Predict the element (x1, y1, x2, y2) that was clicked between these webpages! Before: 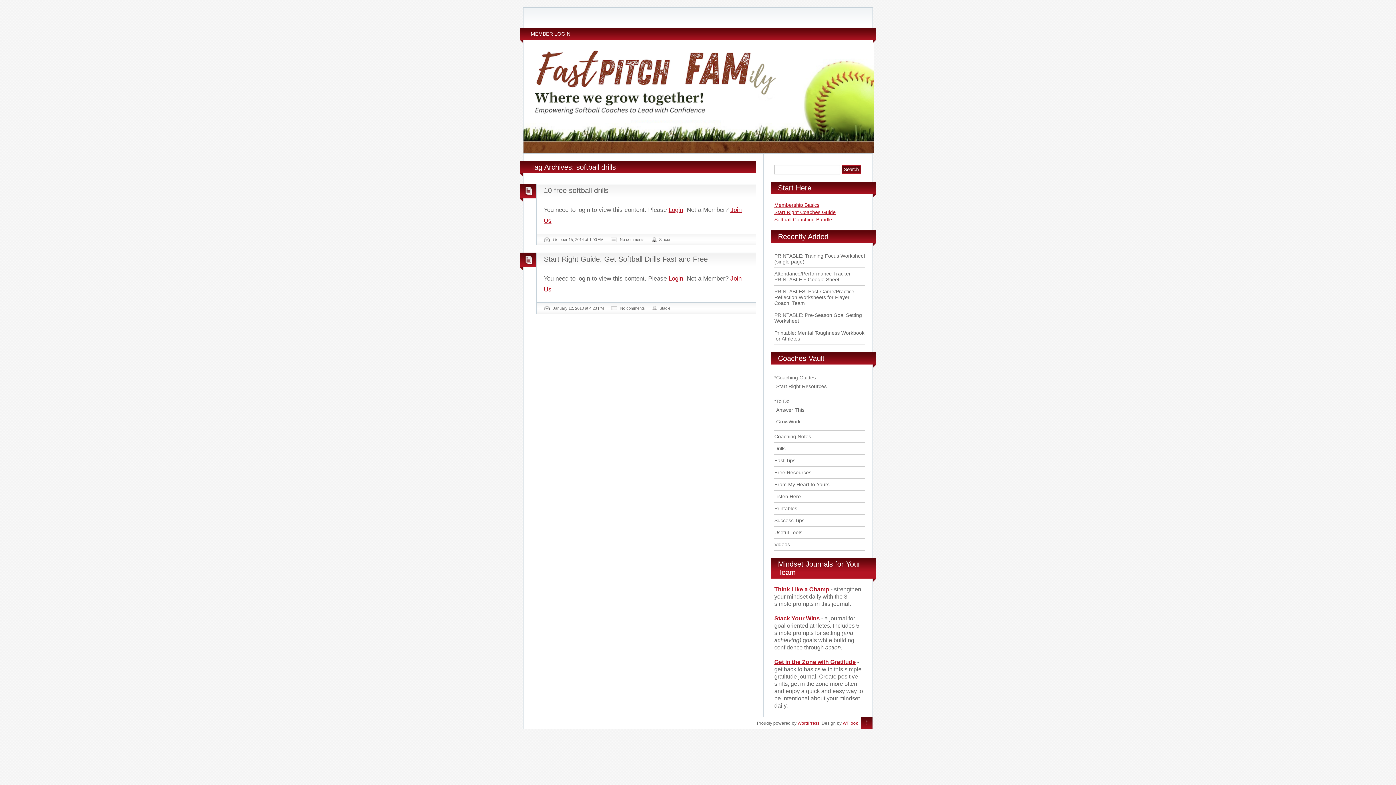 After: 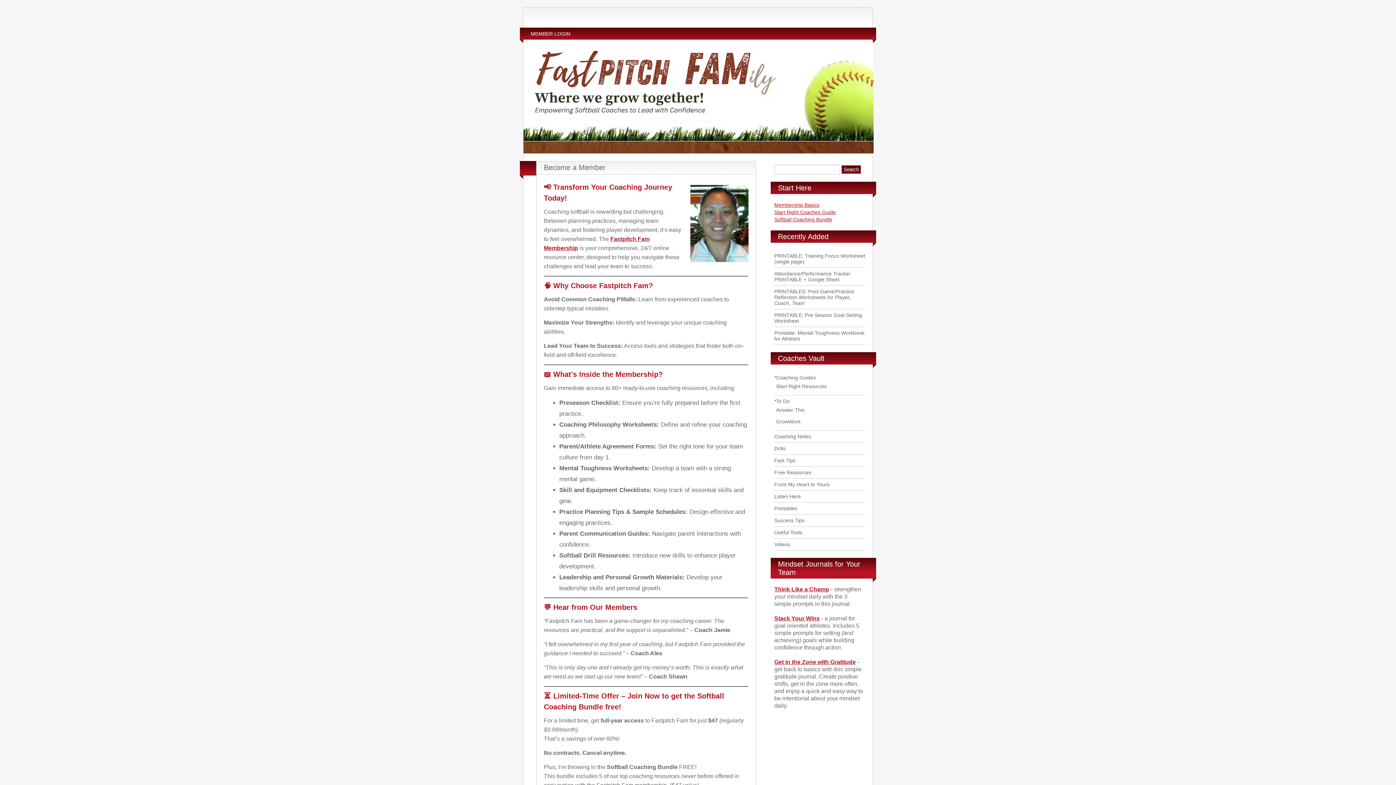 Action: bbox: (523, 148, 873, 154)